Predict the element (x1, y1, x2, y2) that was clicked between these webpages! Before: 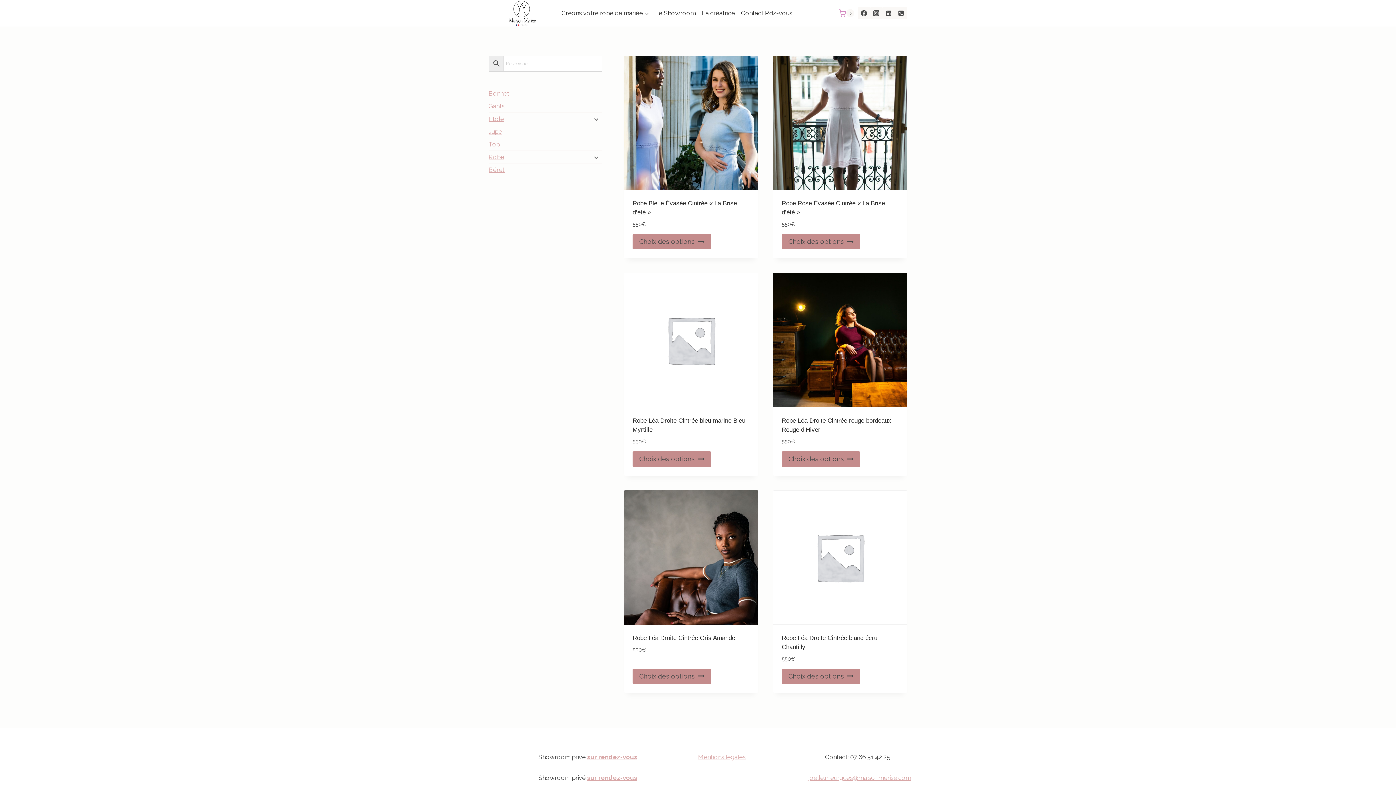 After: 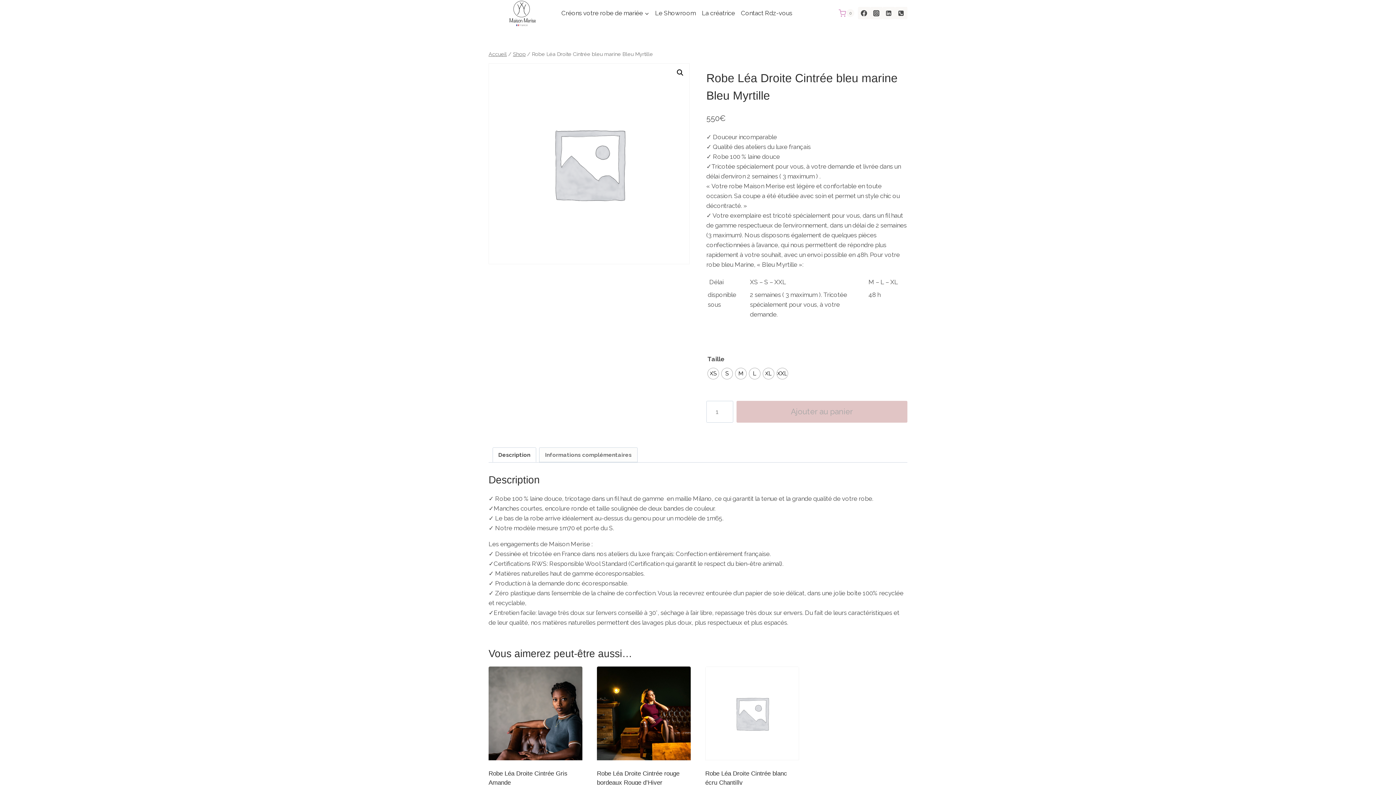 Action: bbox: (632, 451, 711, 467) label: Sélectionner les options pour “Robe Léa Droite Cintrée bleu marine Bleu Myrtille”